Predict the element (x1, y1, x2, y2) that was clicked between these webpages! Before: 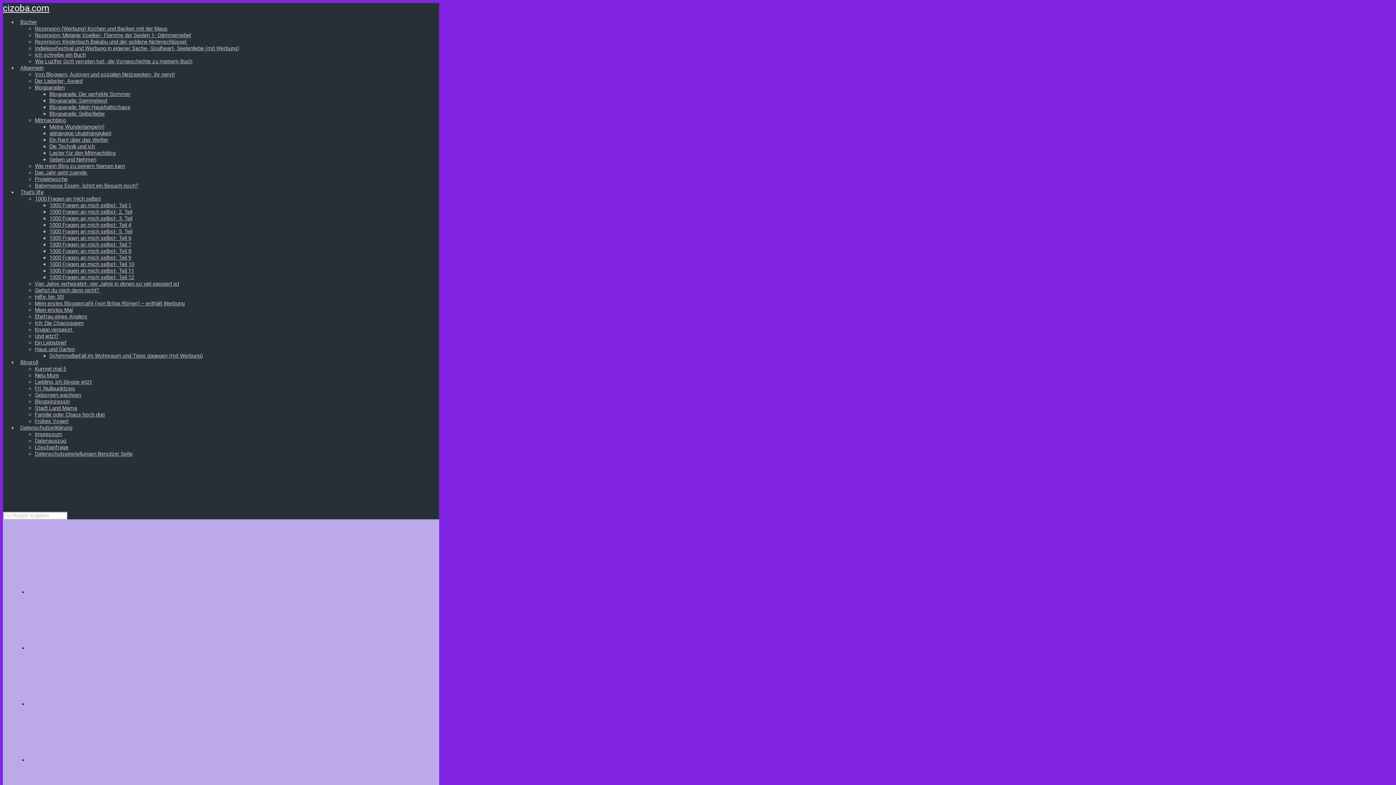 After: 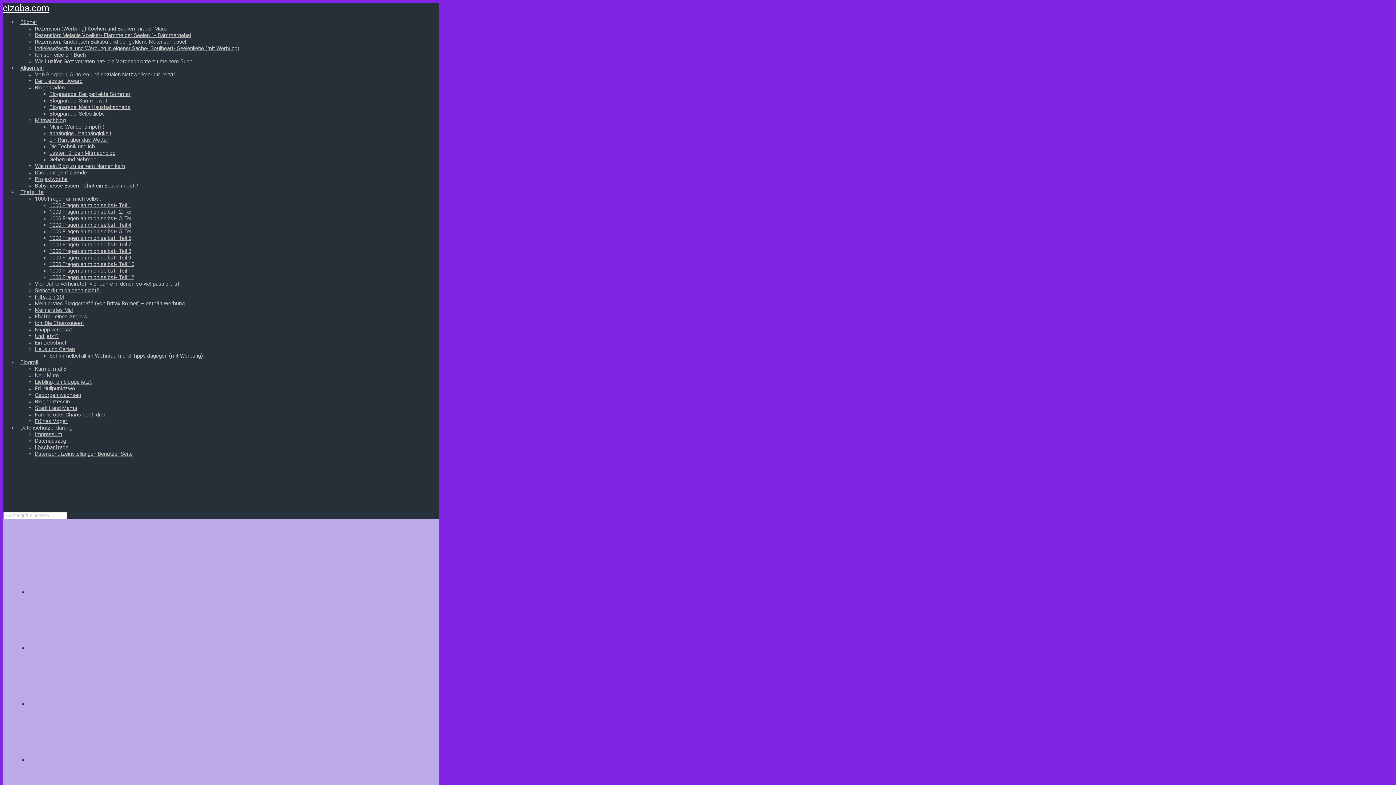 Action: bbox: (28, 645, 137, 652)